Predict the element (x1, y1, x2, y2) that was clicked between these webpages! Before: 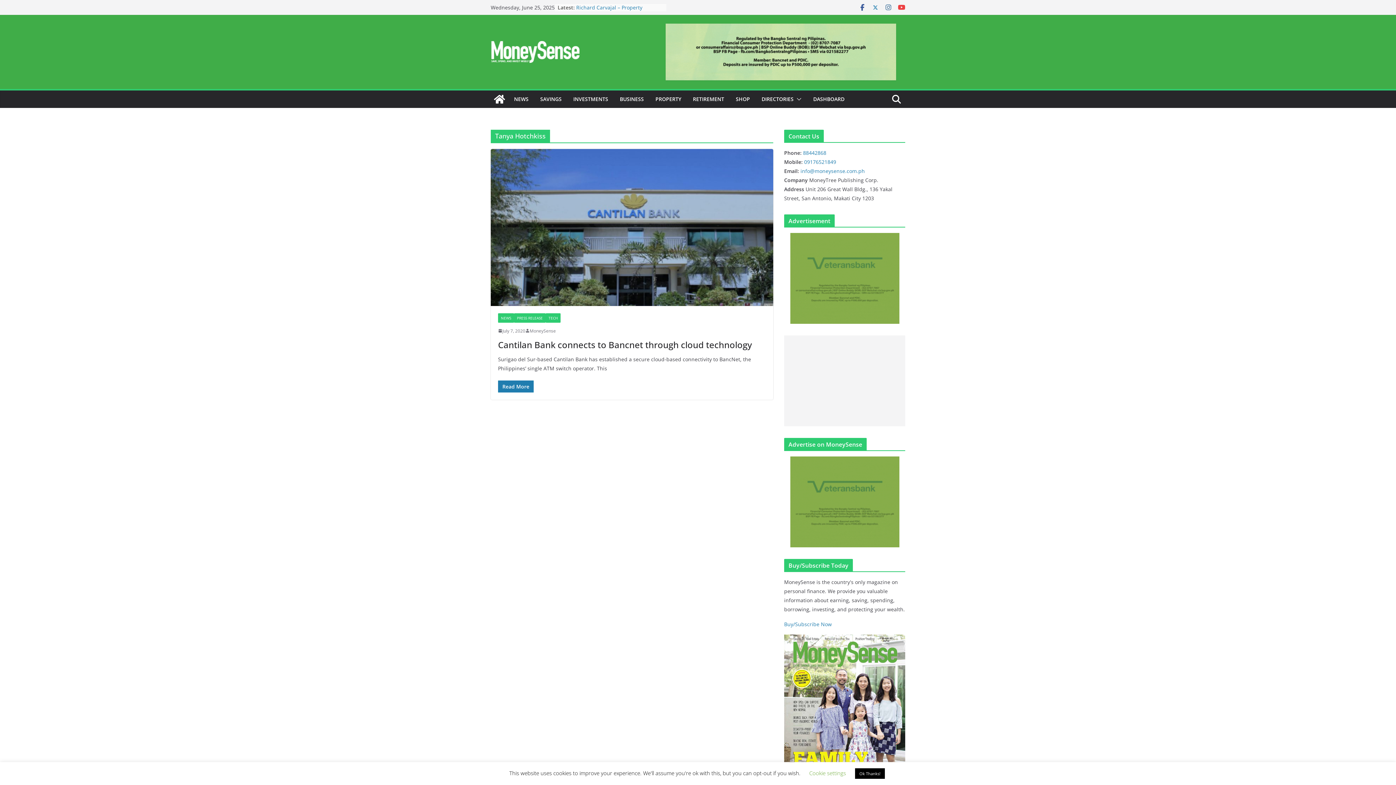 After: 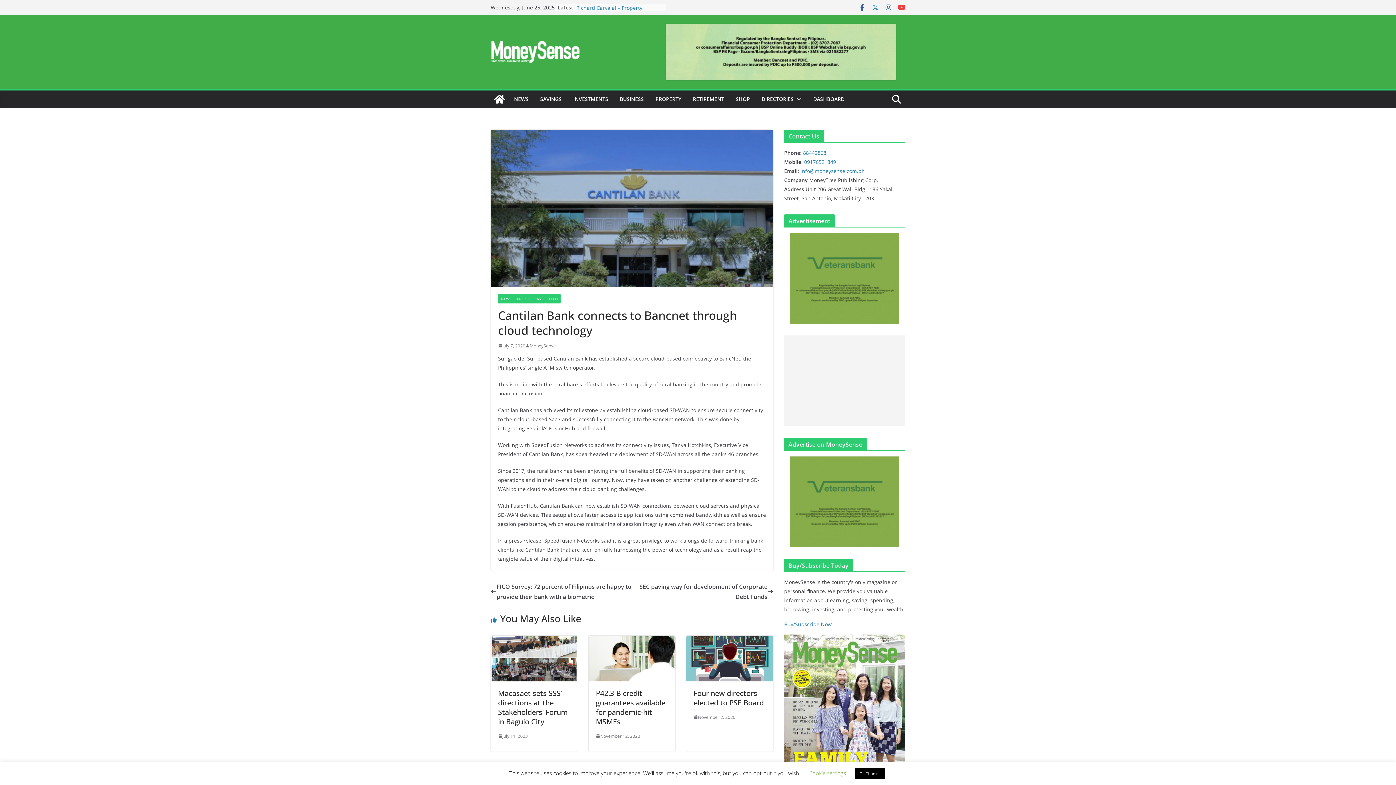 Action: bbox: (490, 148, 773, 306)